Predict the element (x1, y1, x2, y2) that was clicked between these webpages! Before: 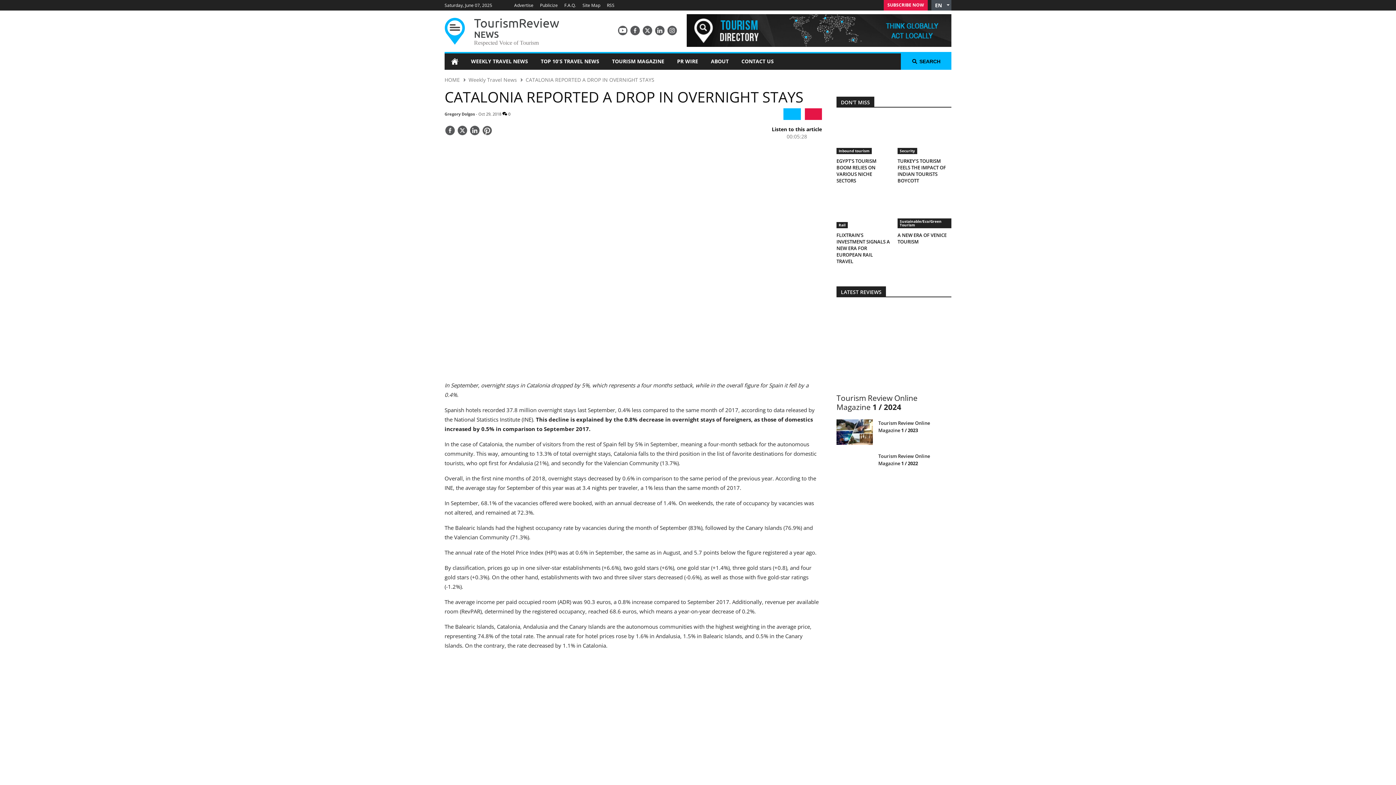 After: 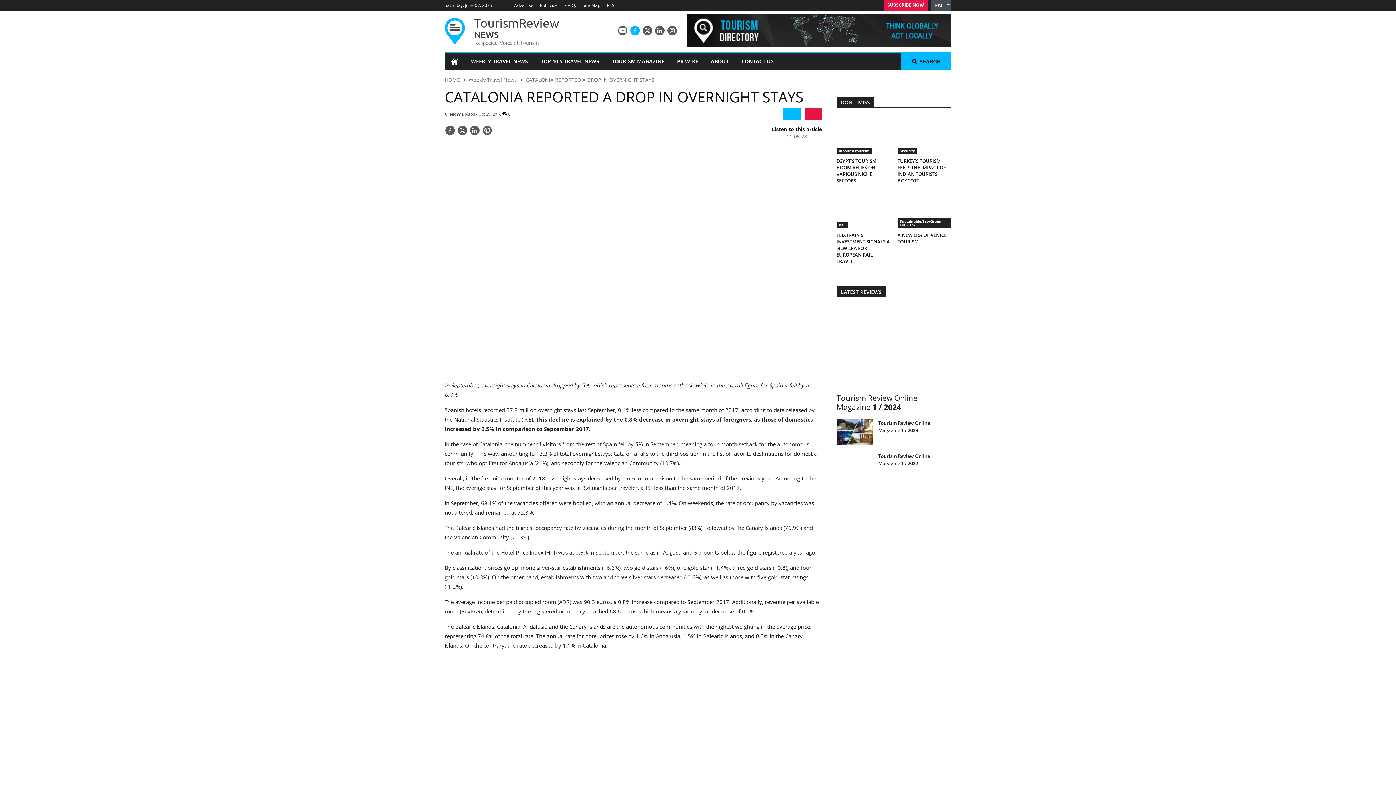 Action: bbox: (630, 25, 640, 35)